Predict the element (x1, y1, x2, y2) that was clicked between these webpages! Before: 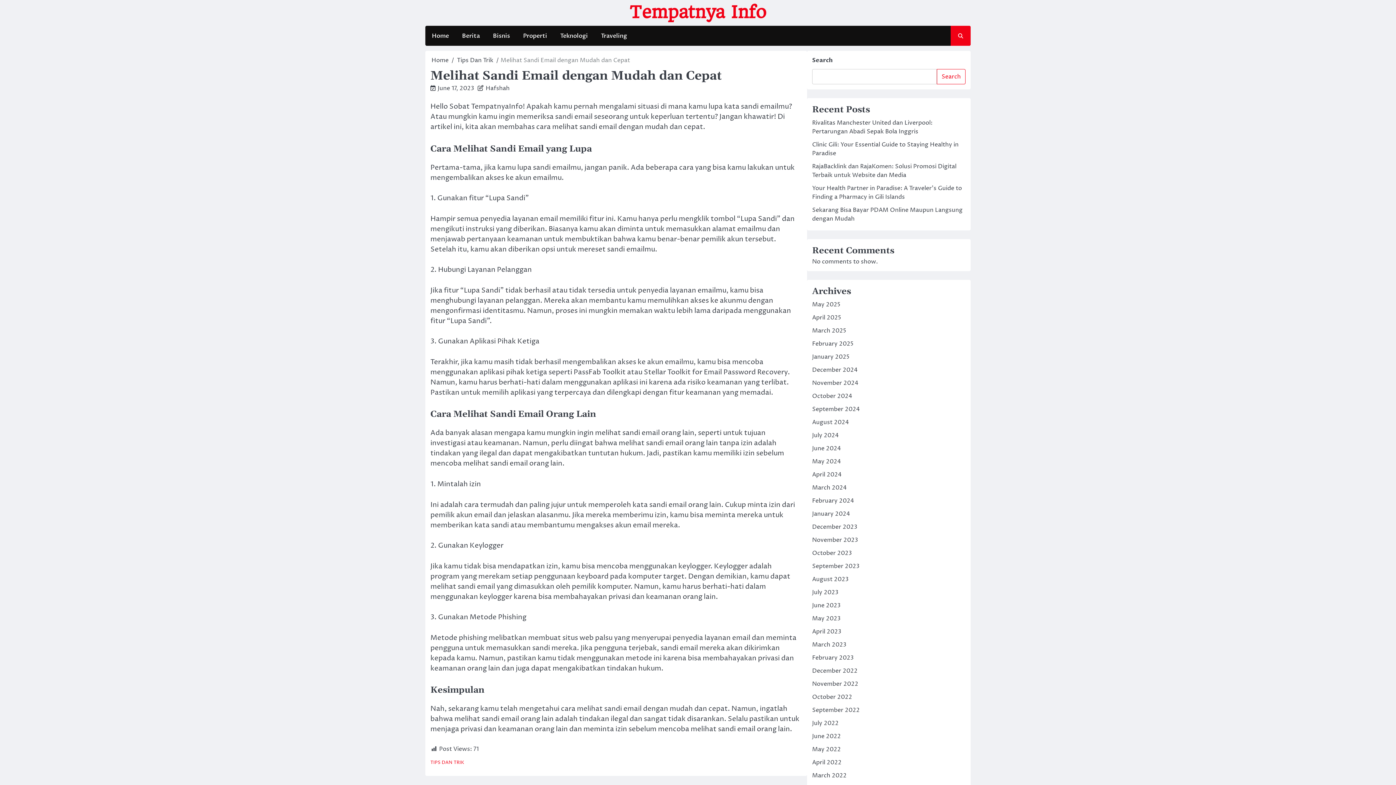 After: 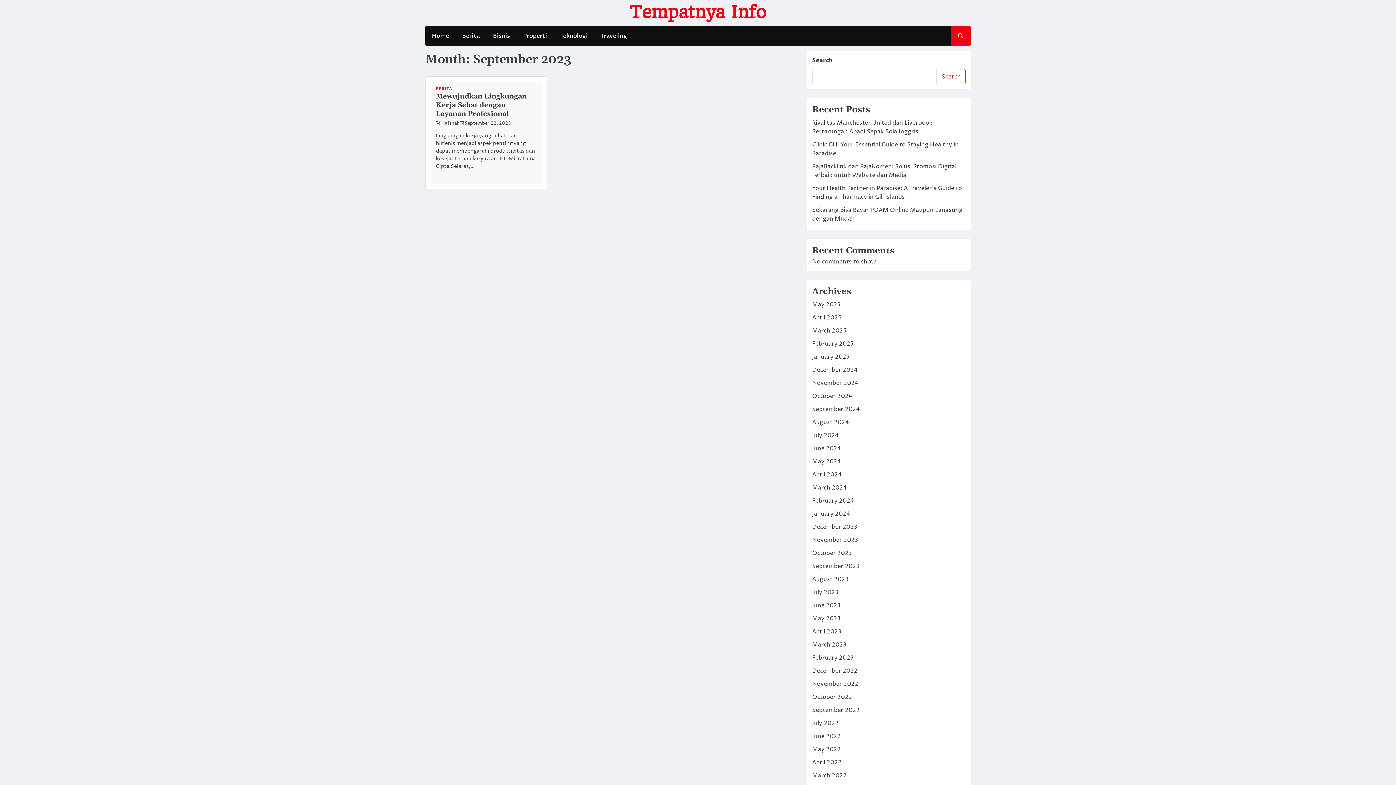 Action: bbox: (812, 562, 859, 570) label: September 2023